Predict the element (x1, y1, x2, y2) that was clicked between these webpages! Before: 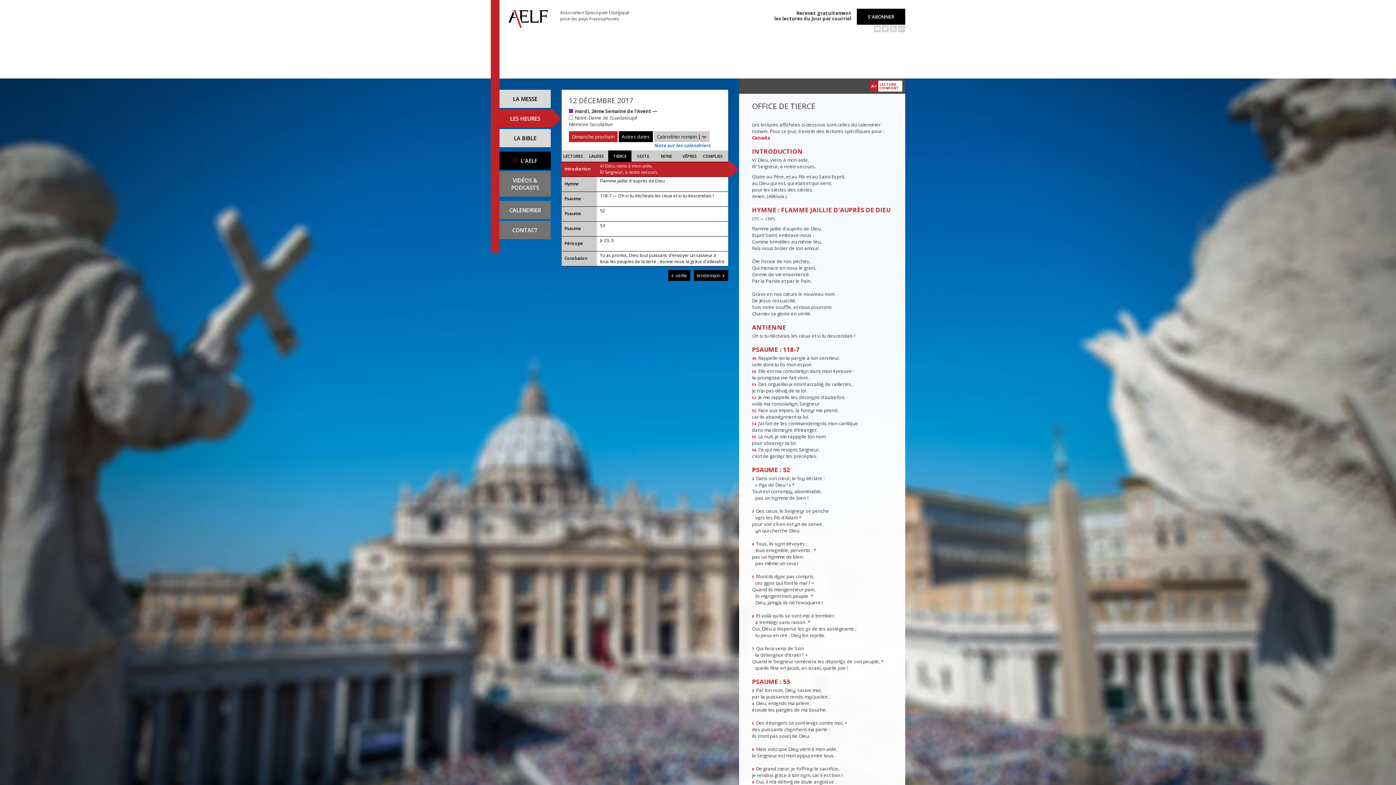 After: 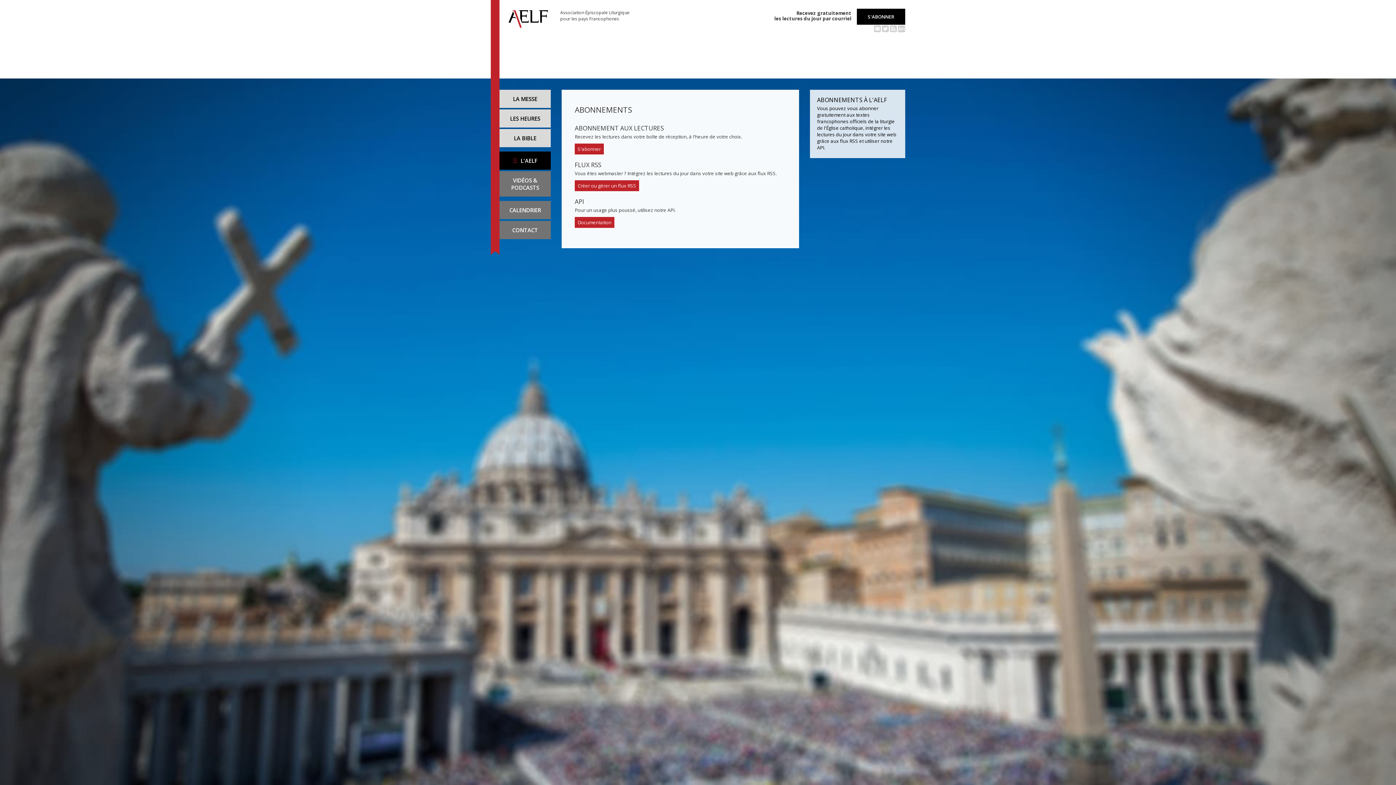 Action: bbox: (874, 22, 881, 33)